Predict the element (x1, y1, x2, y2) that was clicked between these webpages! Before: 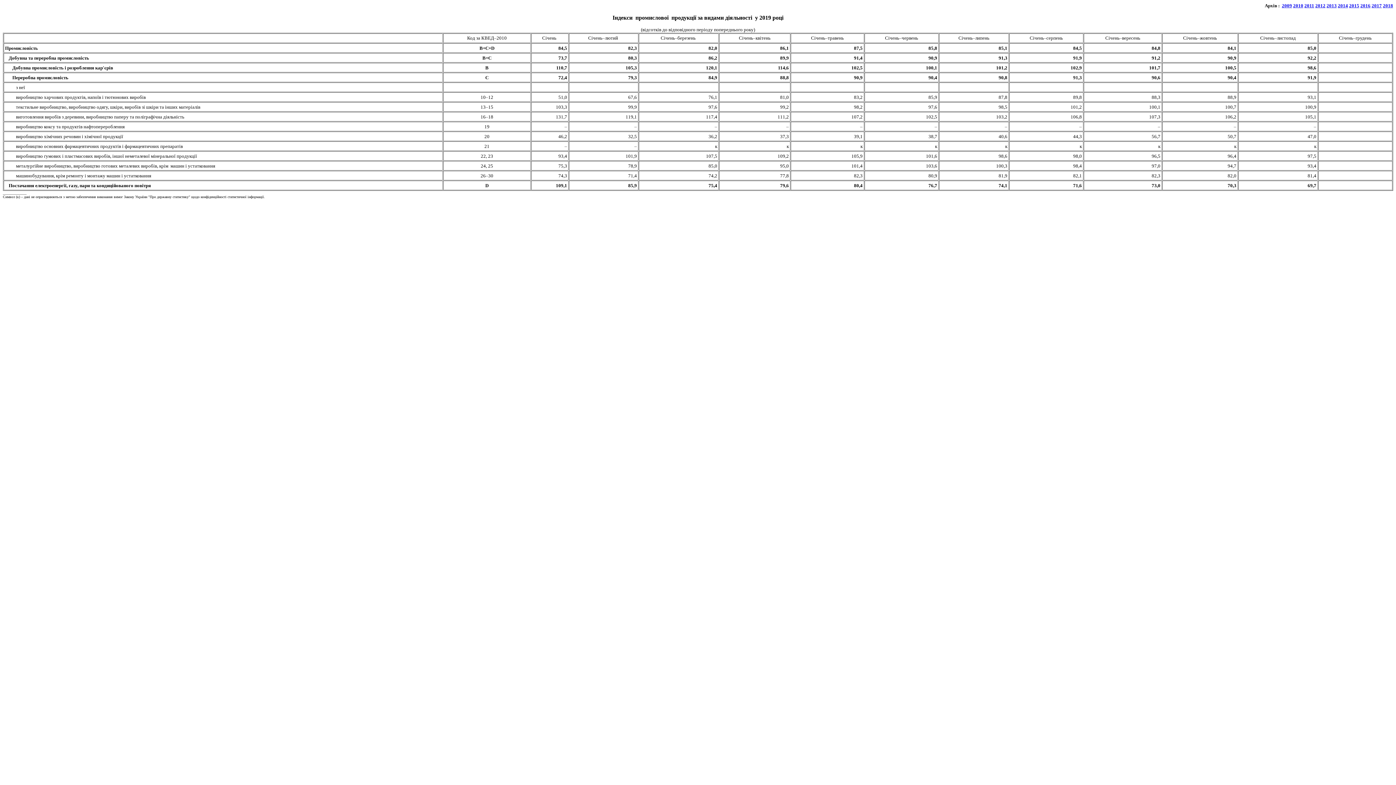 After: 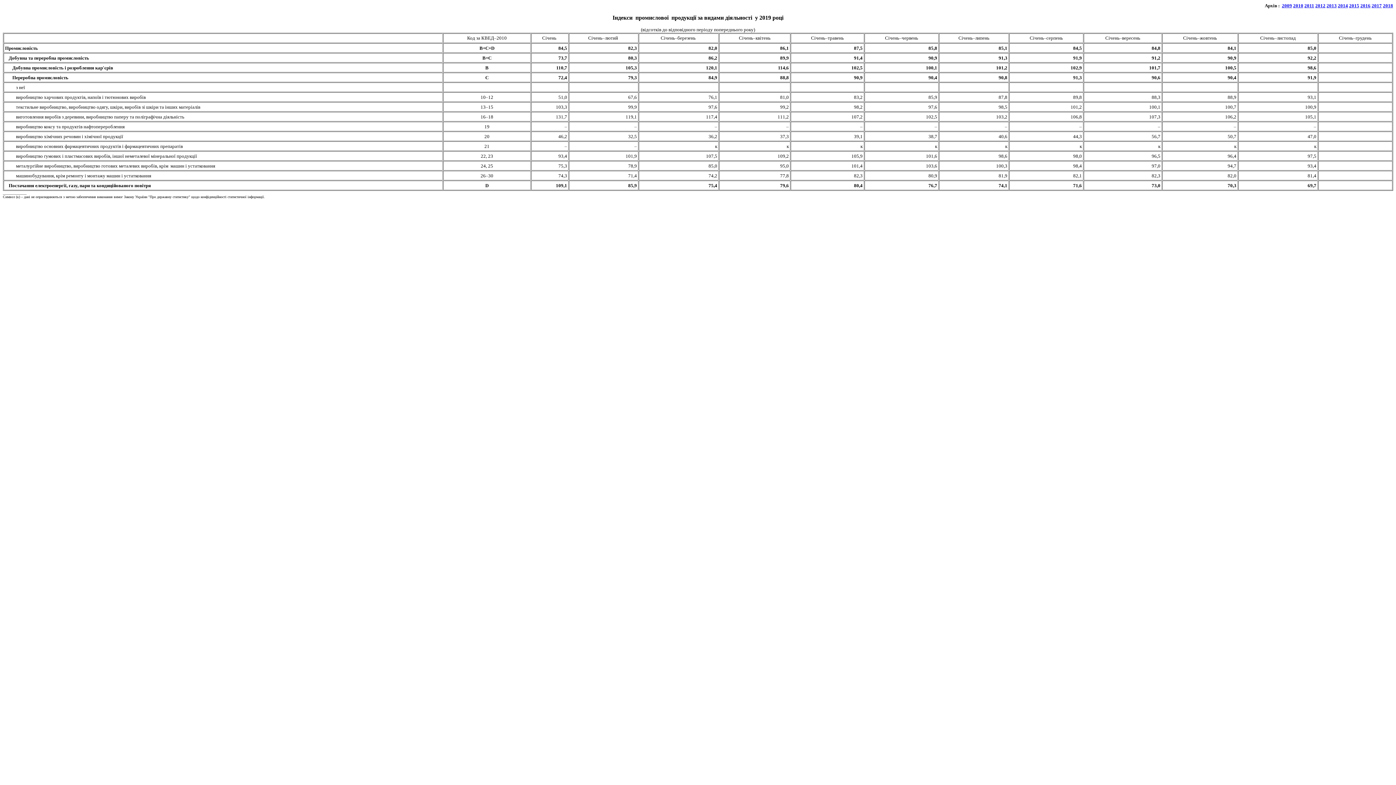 Action: label: 2016 bbox: (1360, 2, 1370, 8)